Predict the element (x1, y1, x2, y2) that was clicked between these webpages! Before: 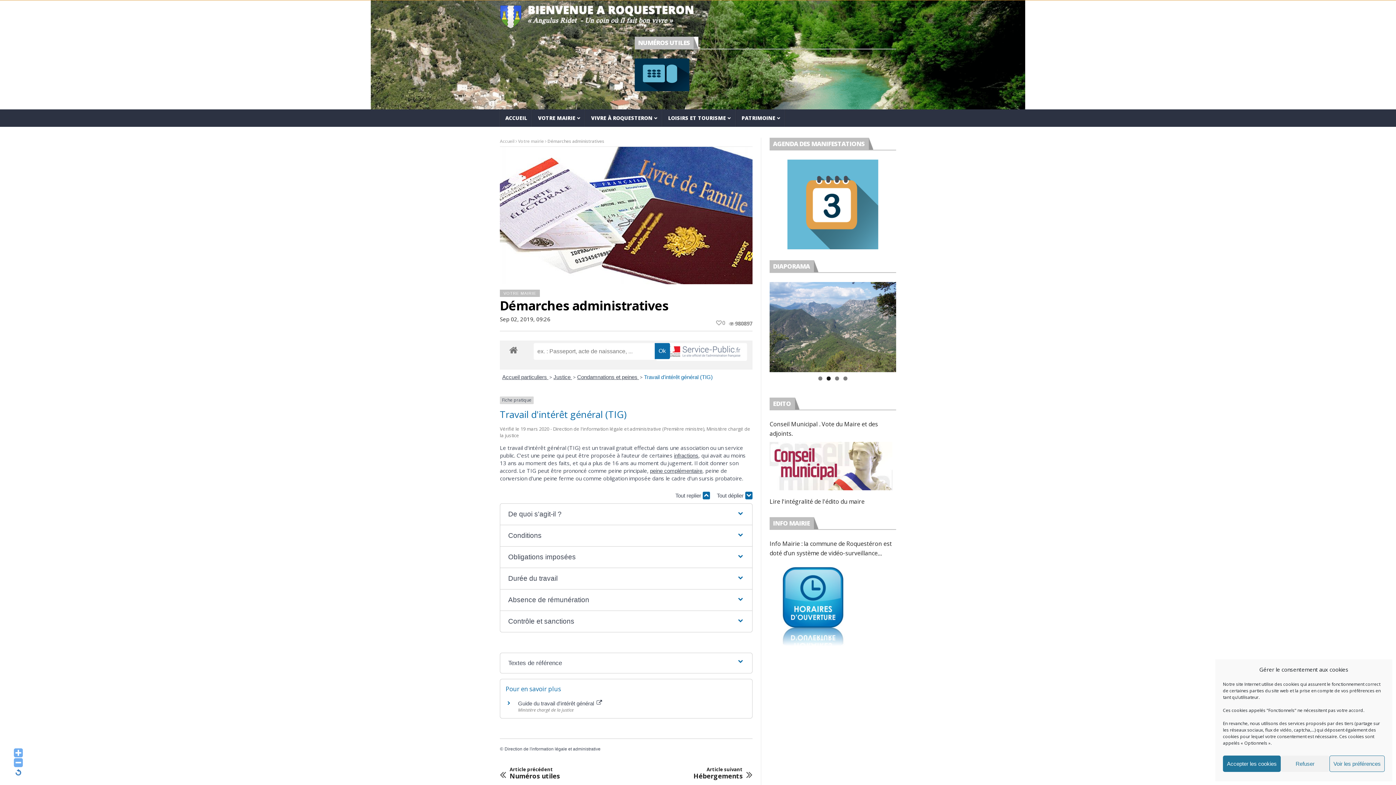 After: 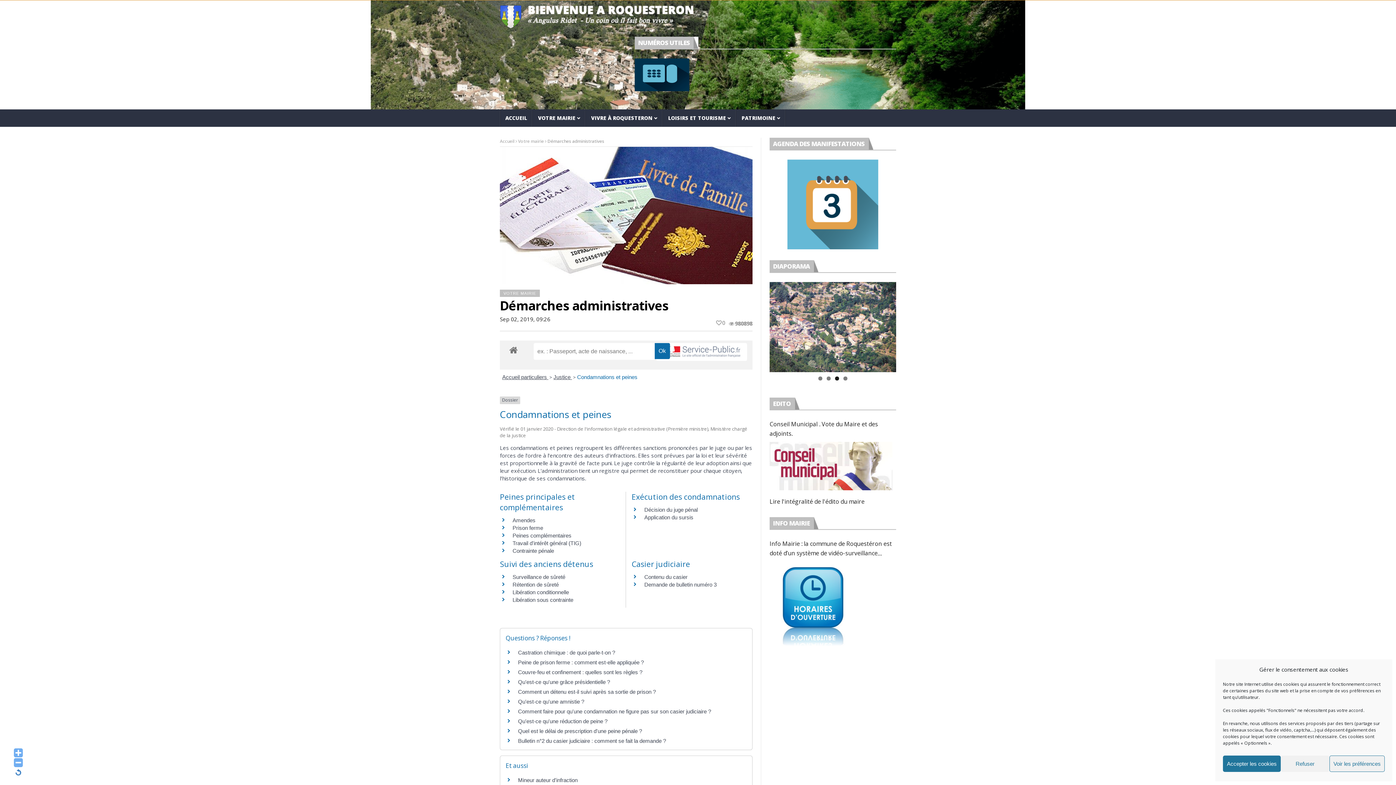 Action: label: Condamnations et peines  bbox: (577, 374, 639, 380)